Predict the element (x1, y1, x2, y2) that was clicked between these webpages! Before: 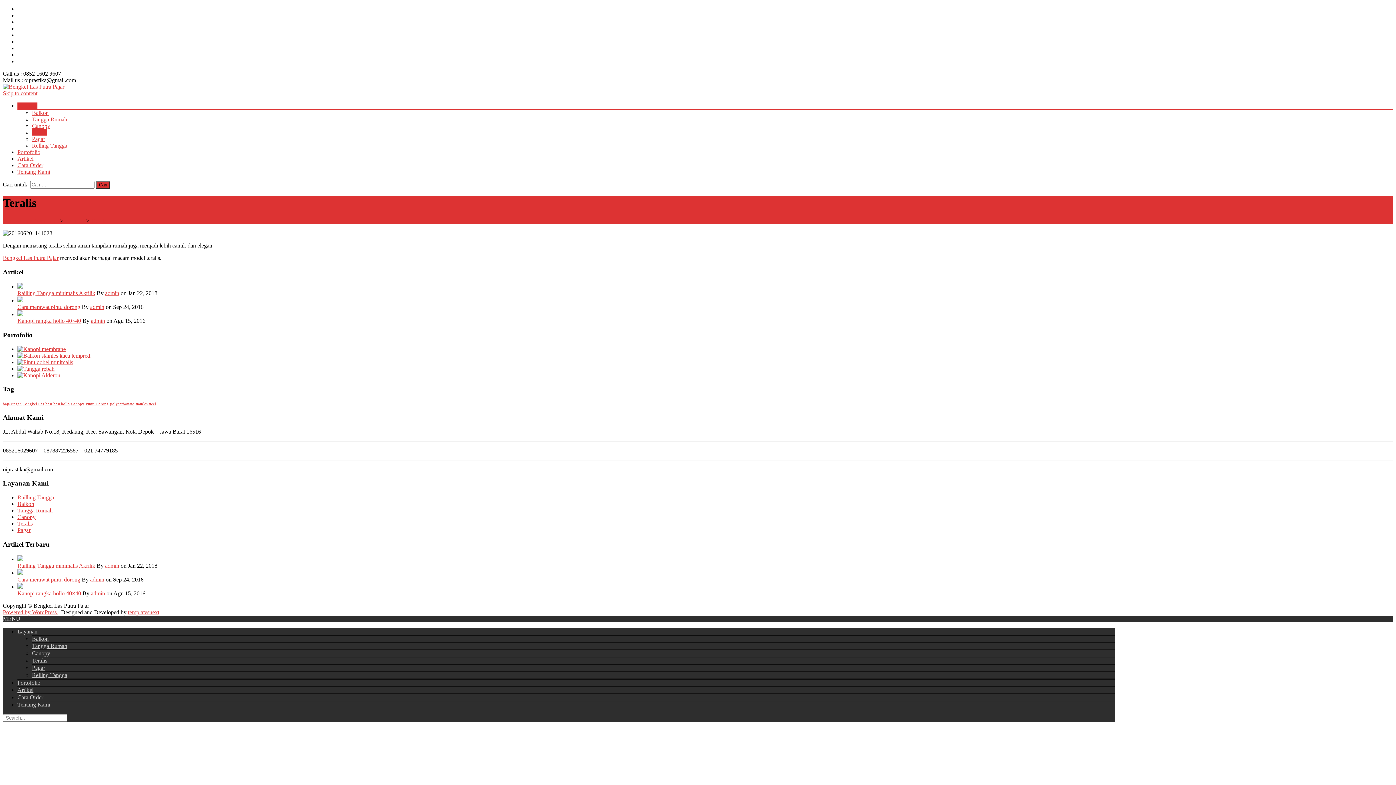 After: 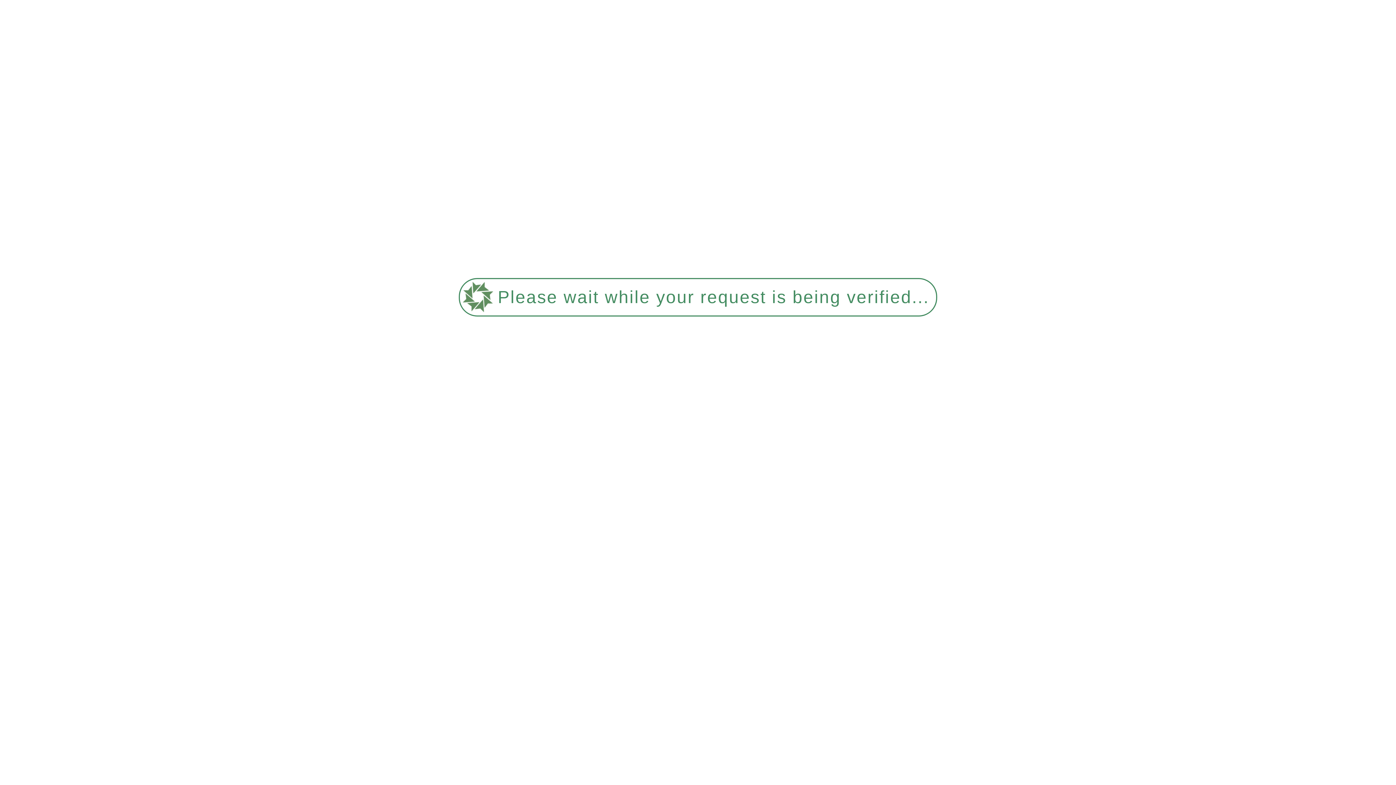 Action: label: Teralis bbox: (90, 217, 106, 223)